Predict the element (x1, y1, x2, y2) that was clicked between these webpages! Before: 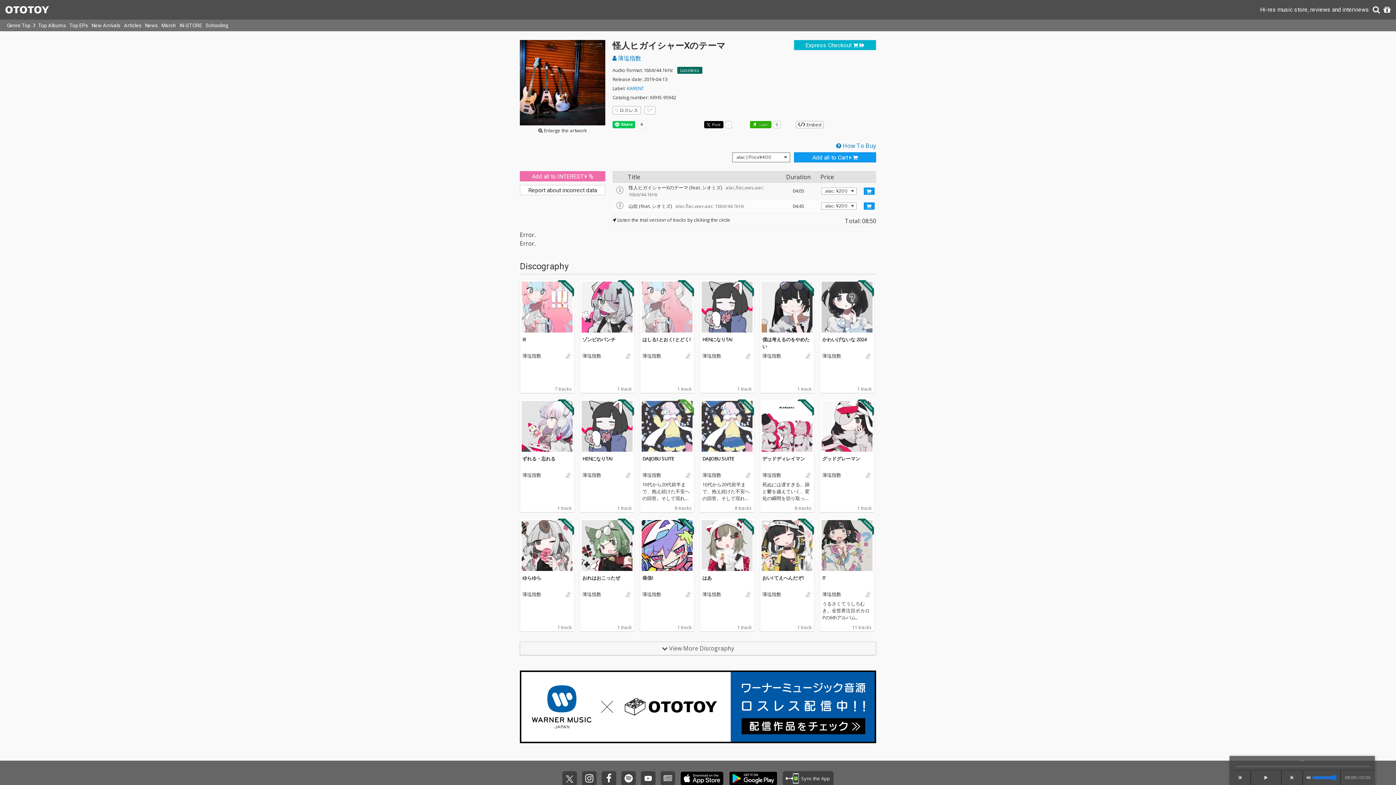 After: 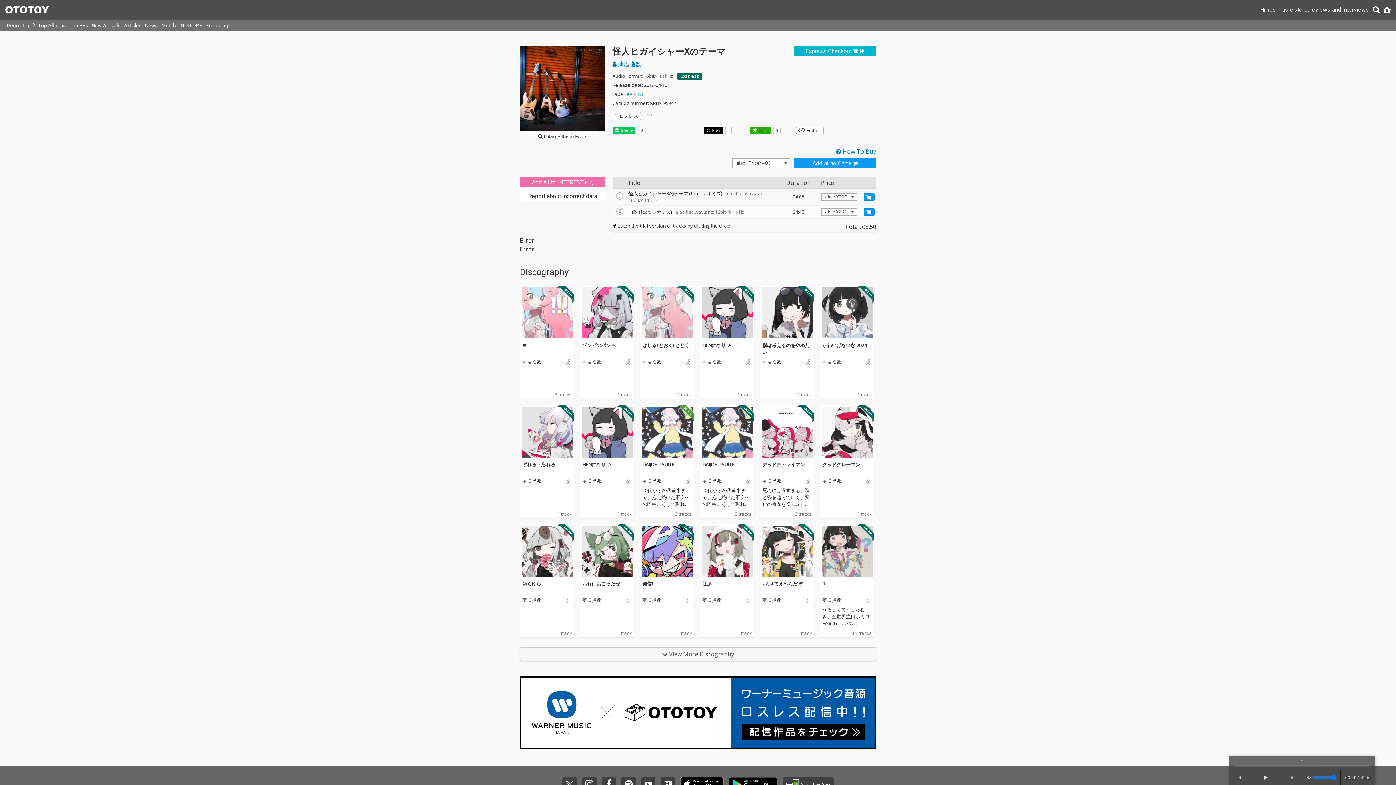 Action: bbox: (798, 40, 871, 50) label: Express Checkout  